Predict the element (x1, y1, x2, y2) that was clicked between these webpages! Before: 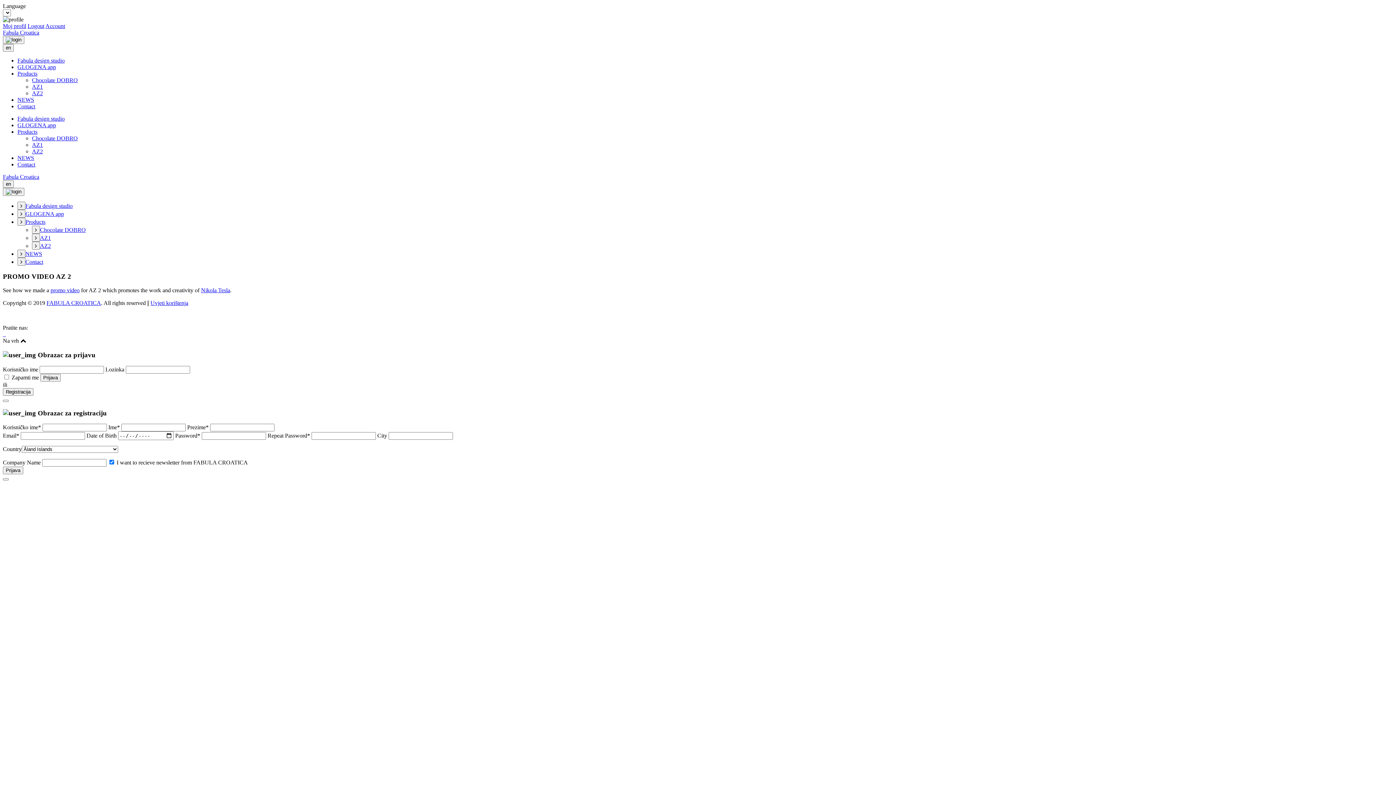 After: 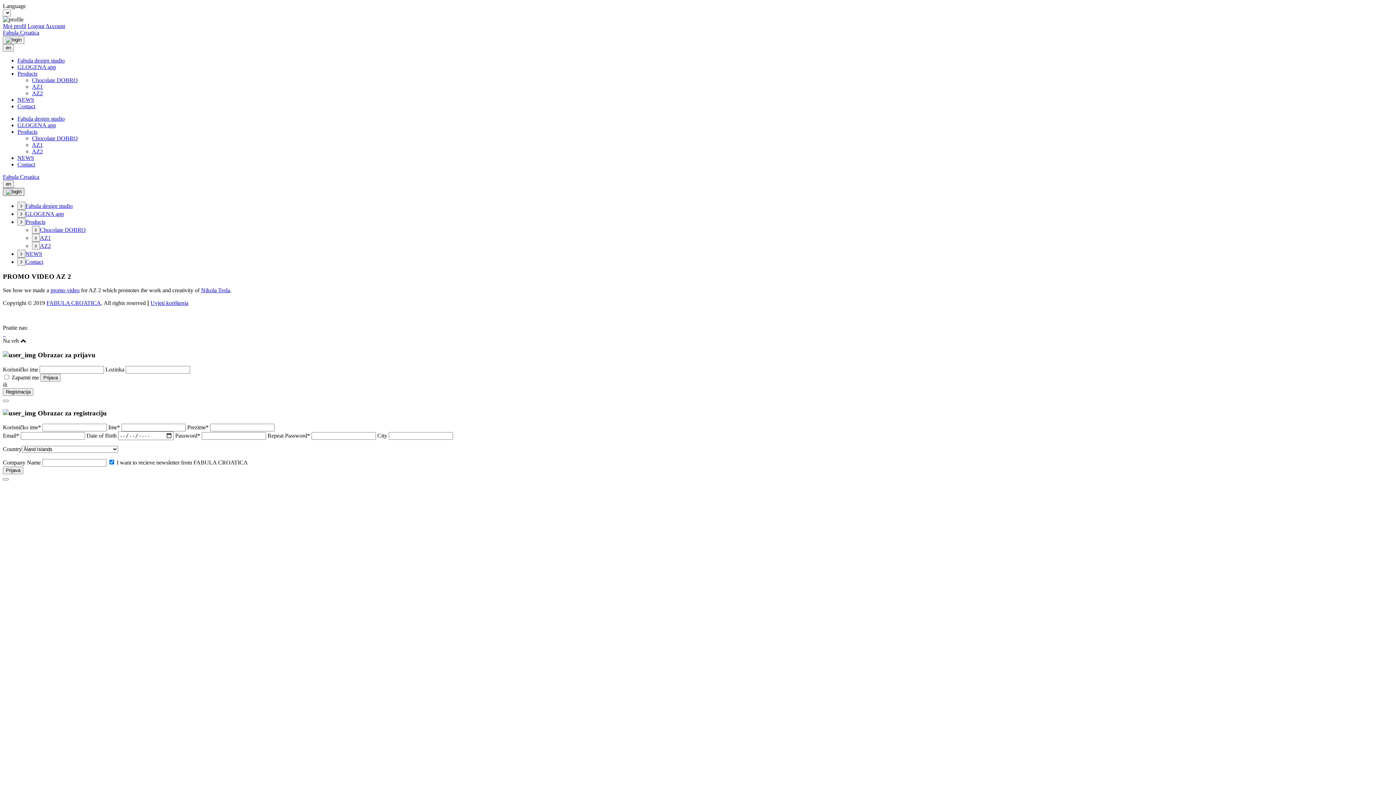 Action: bbox: (2, 188, 24, 196)